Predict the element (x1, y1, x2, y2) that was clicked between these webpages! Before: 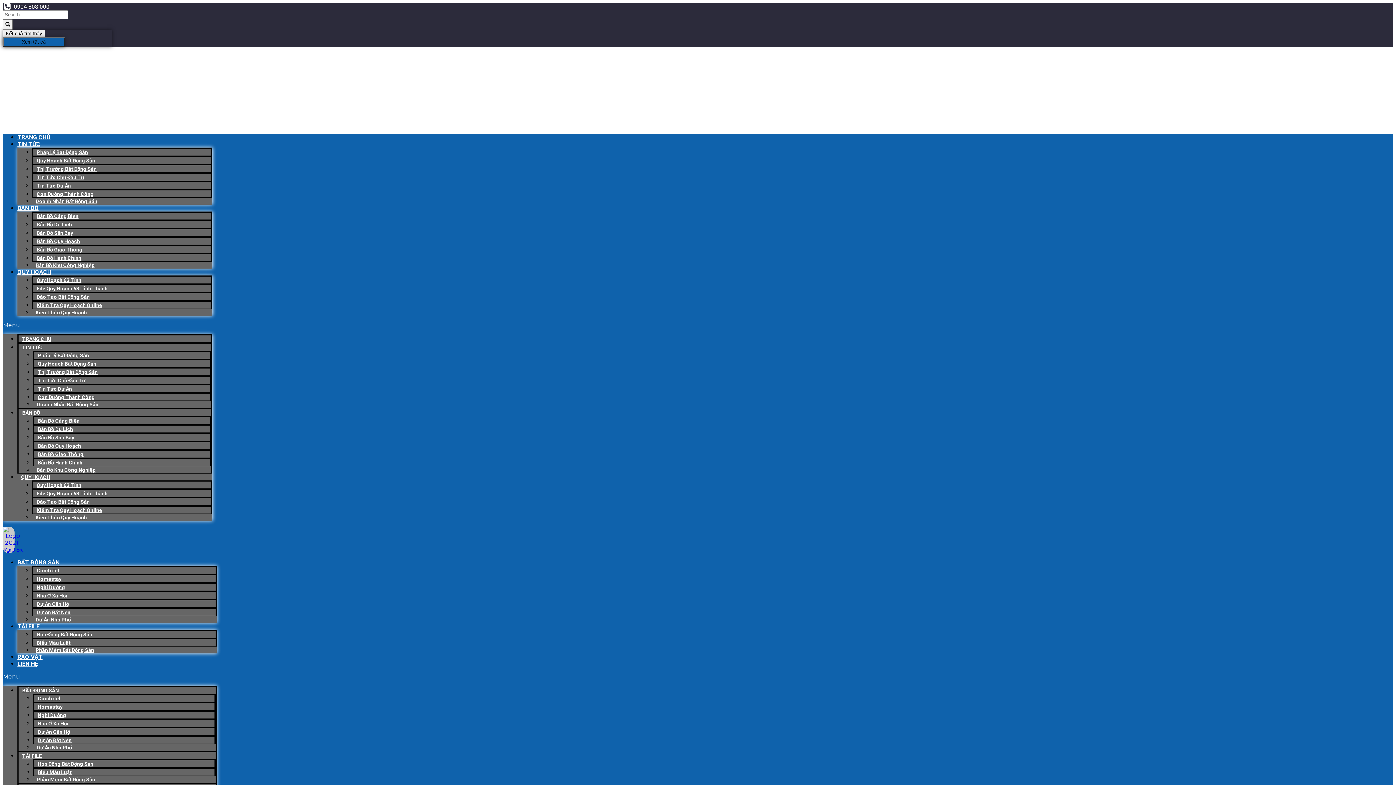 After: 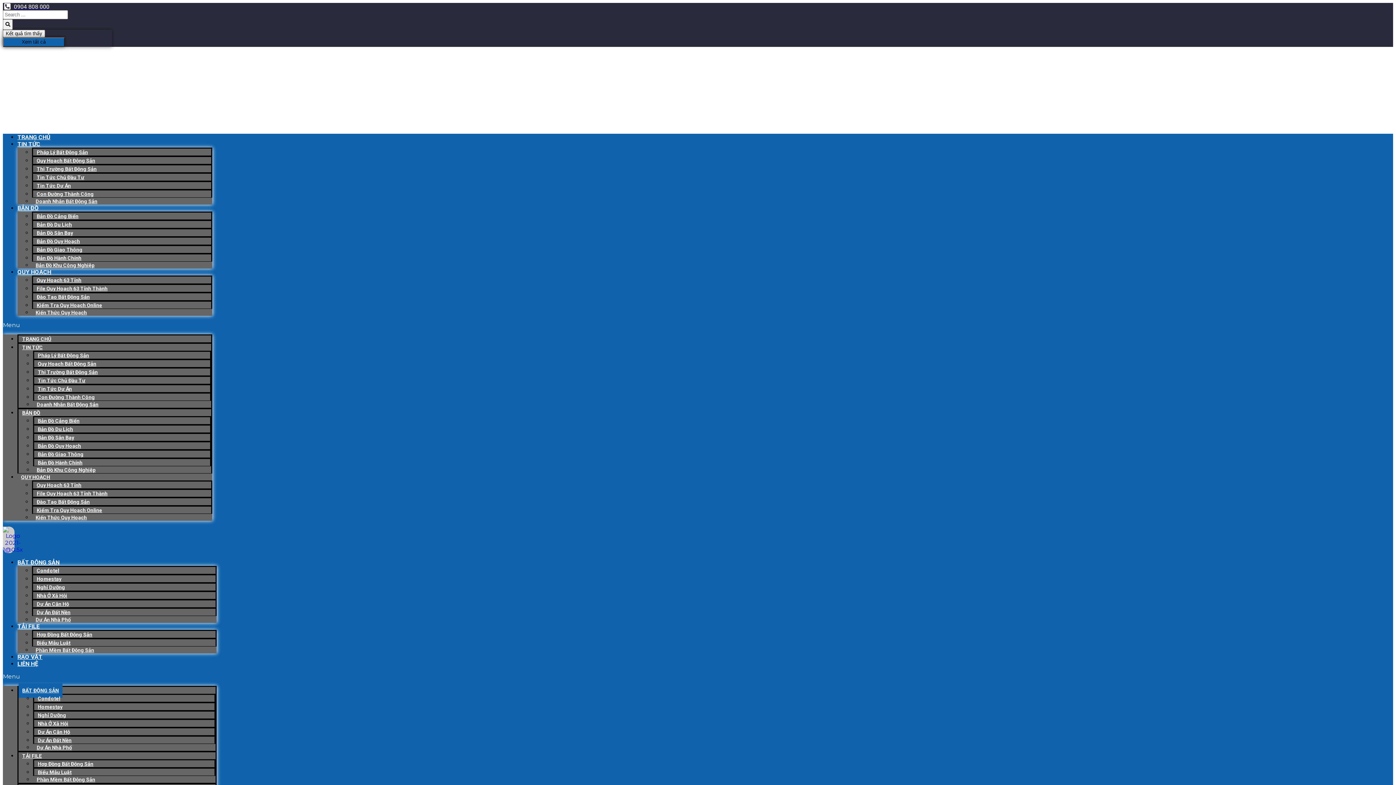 Action: label: BẤT ĐỘNG SẢN bbox: (18, 683, 62, 698)